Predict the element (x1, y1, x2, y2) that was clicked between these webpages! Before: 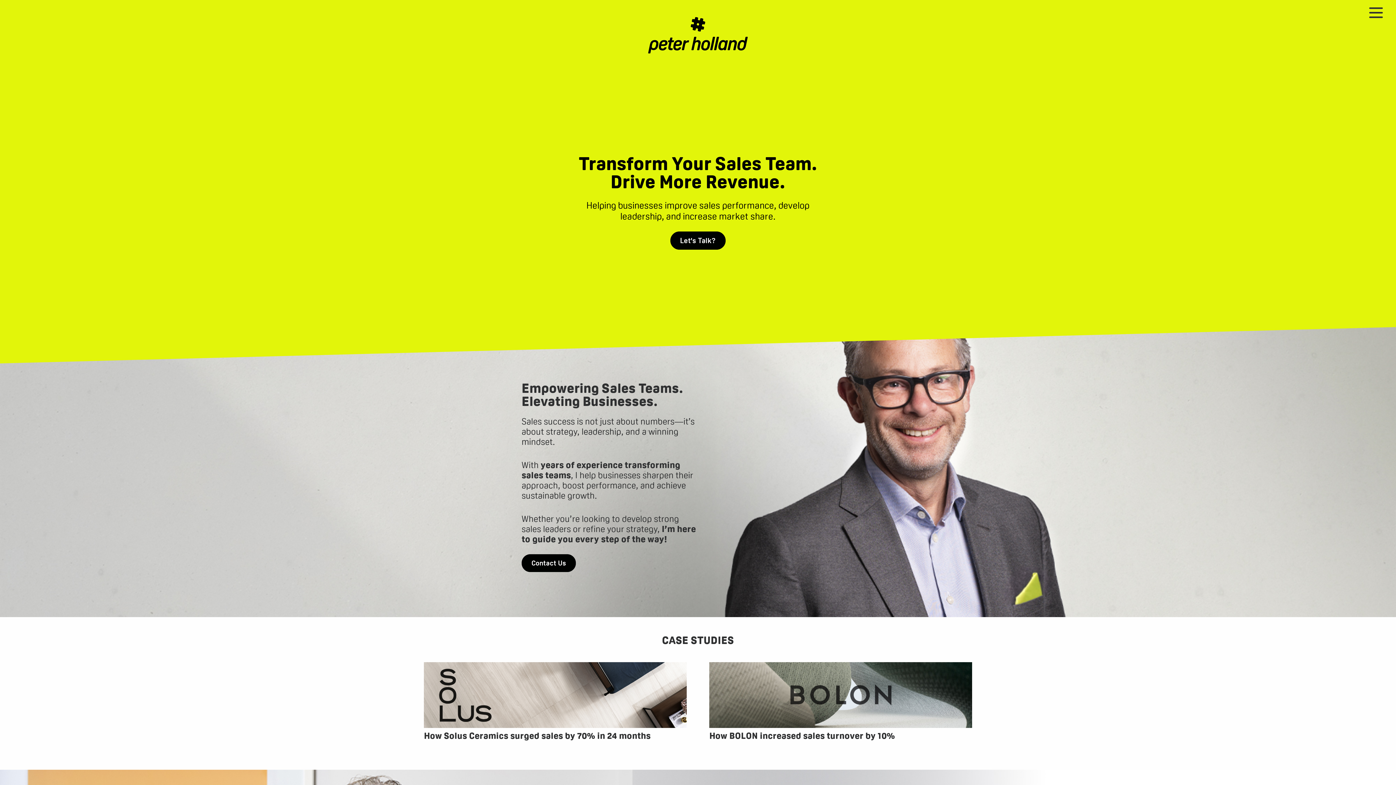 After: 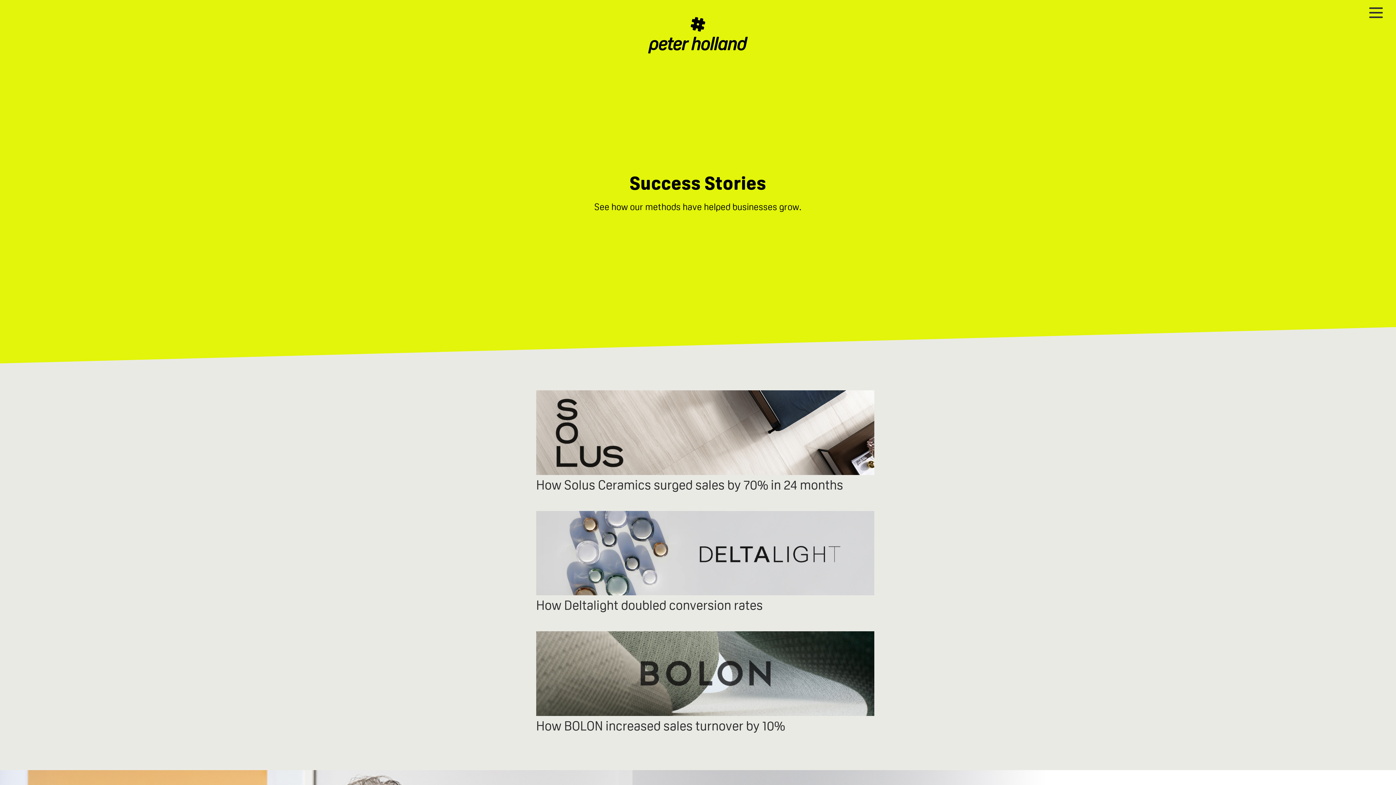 Action: label: CASE STUDIES bbox: (412, 635, 983, 645)